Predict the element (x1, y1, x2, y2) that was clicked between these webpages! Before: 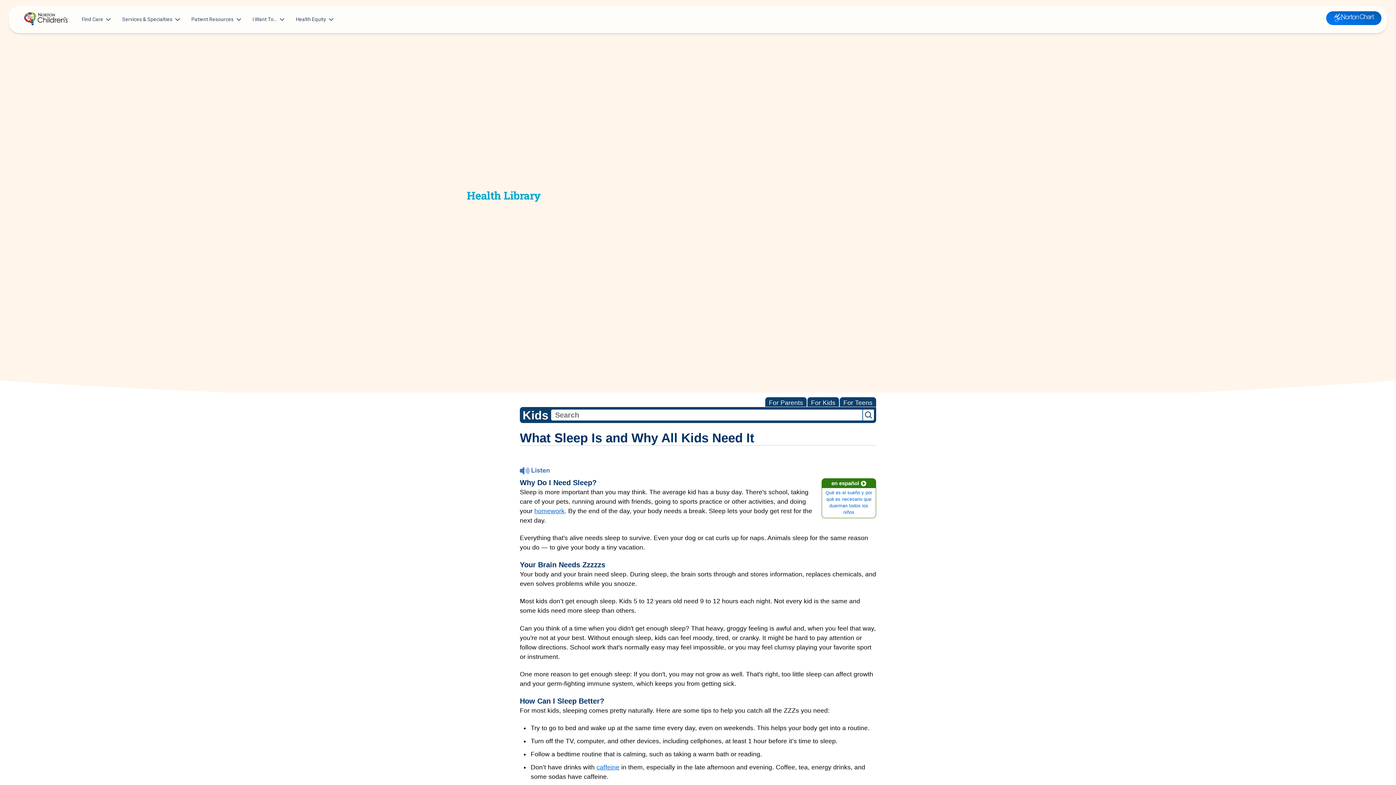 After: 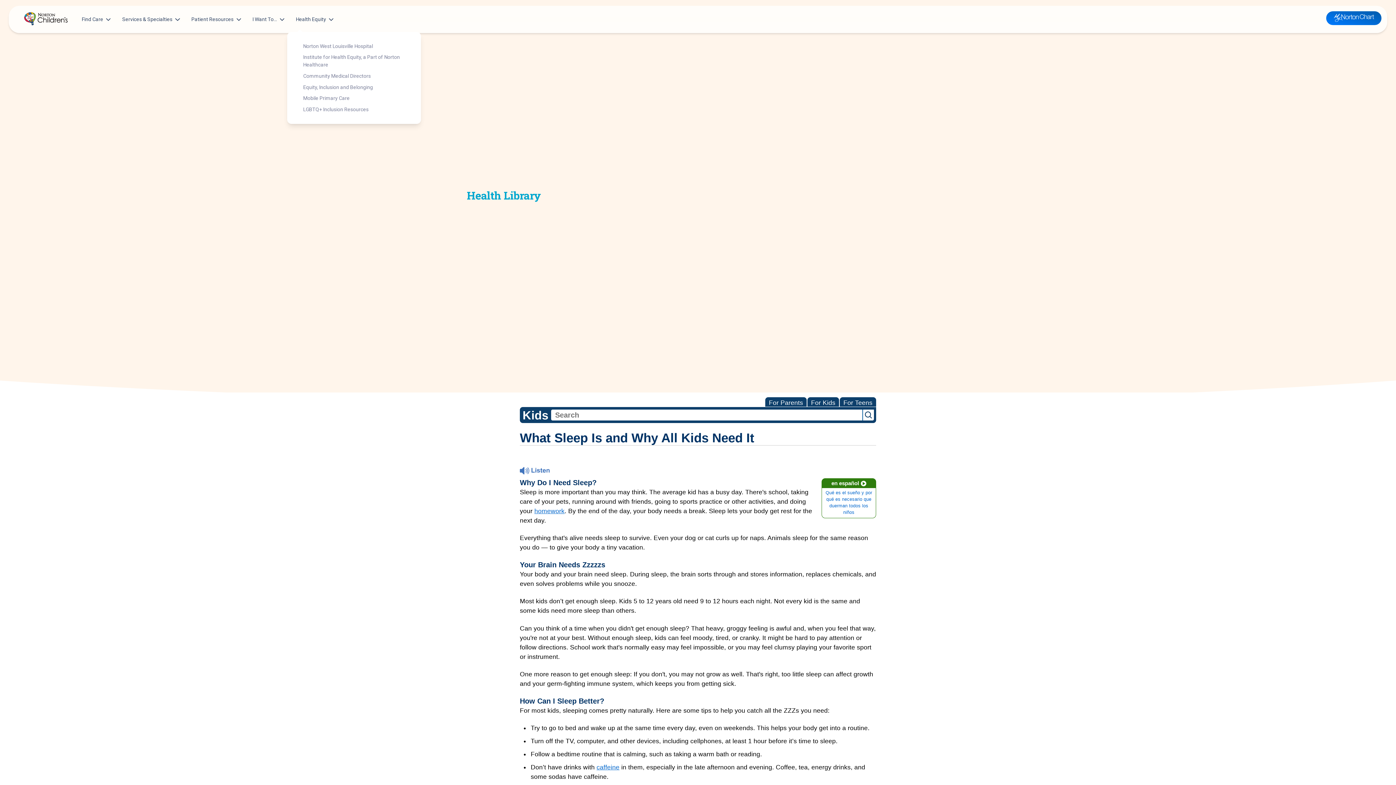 Action: bbox: (293, 12, 336, 26) label: Health Equity